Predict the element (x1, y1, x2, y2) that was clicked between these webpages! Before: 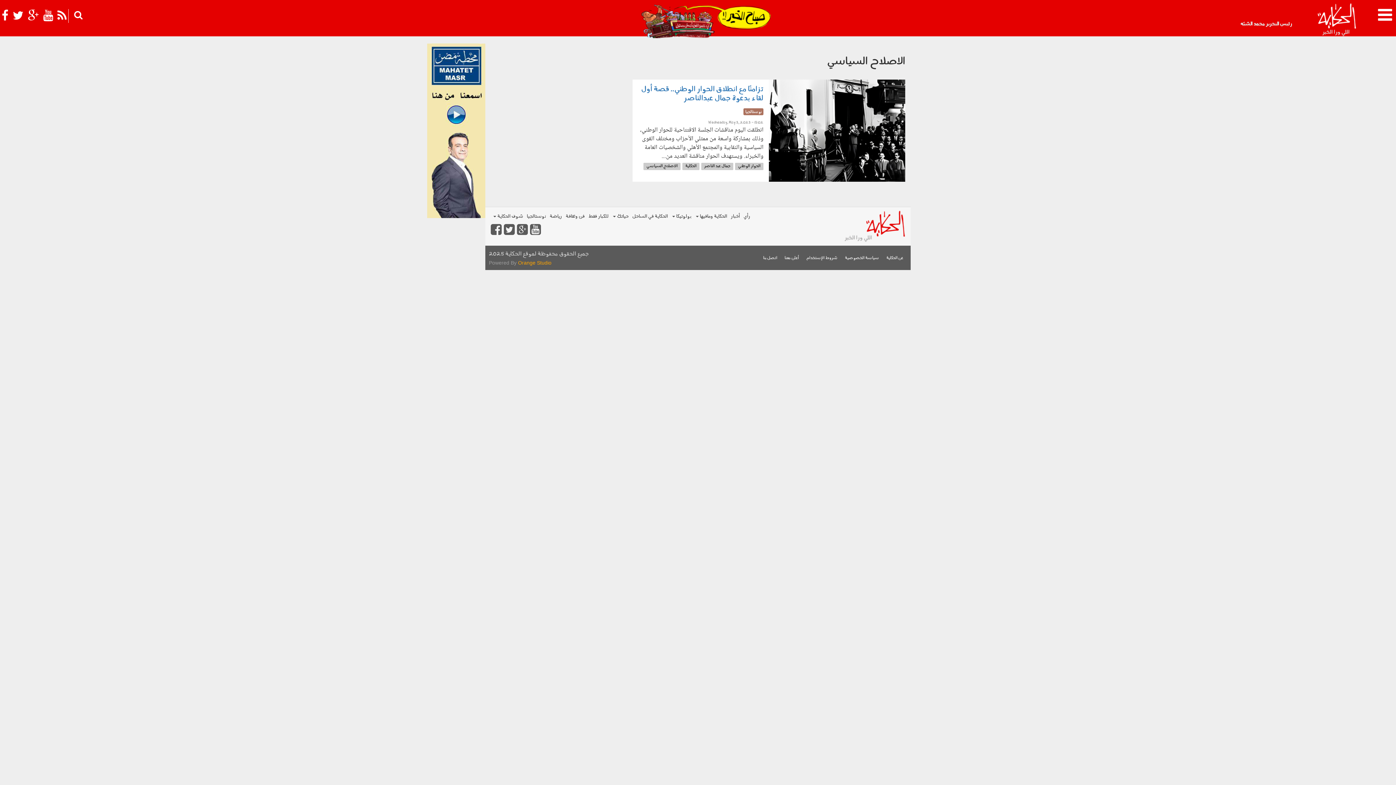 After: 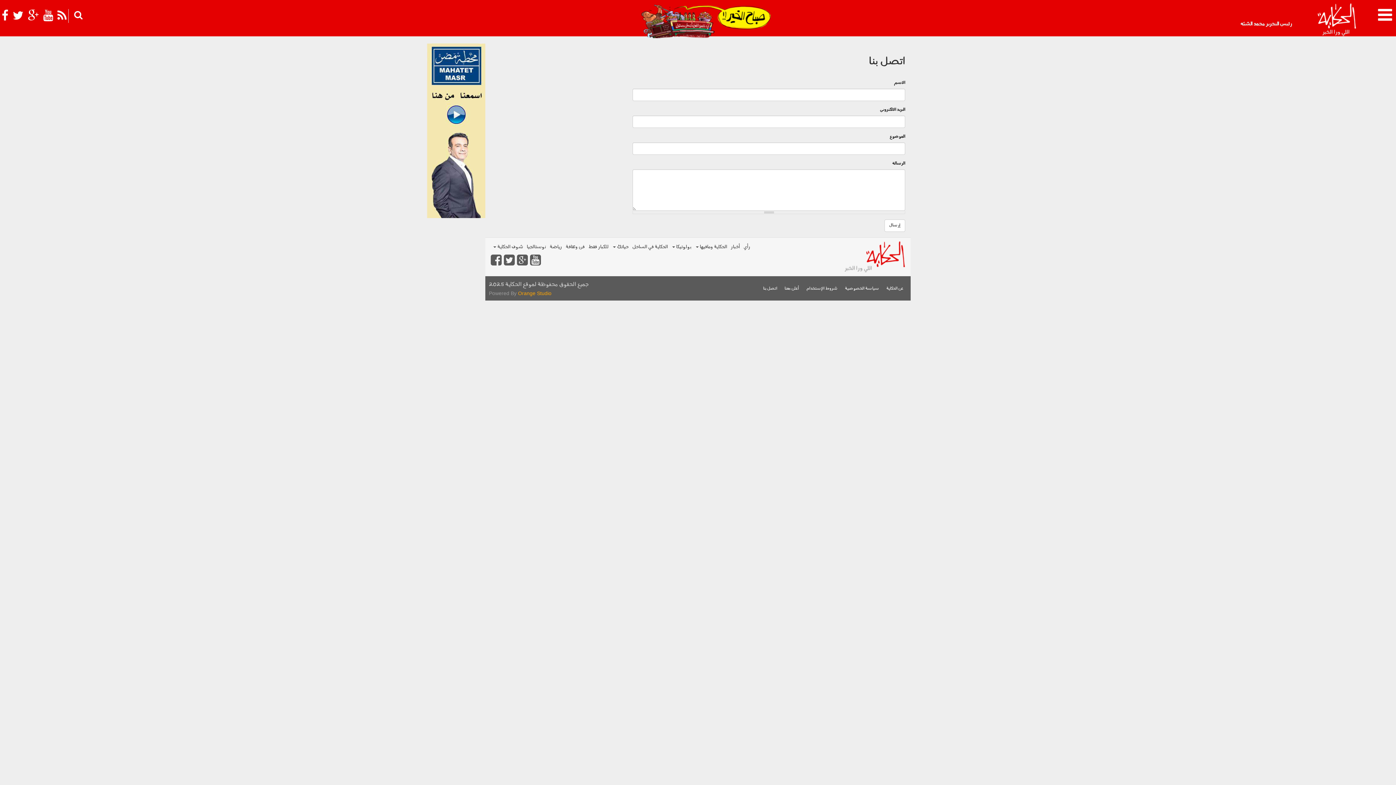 Action: bbox: (759, 251, 781, 265) label: اتصل بنا